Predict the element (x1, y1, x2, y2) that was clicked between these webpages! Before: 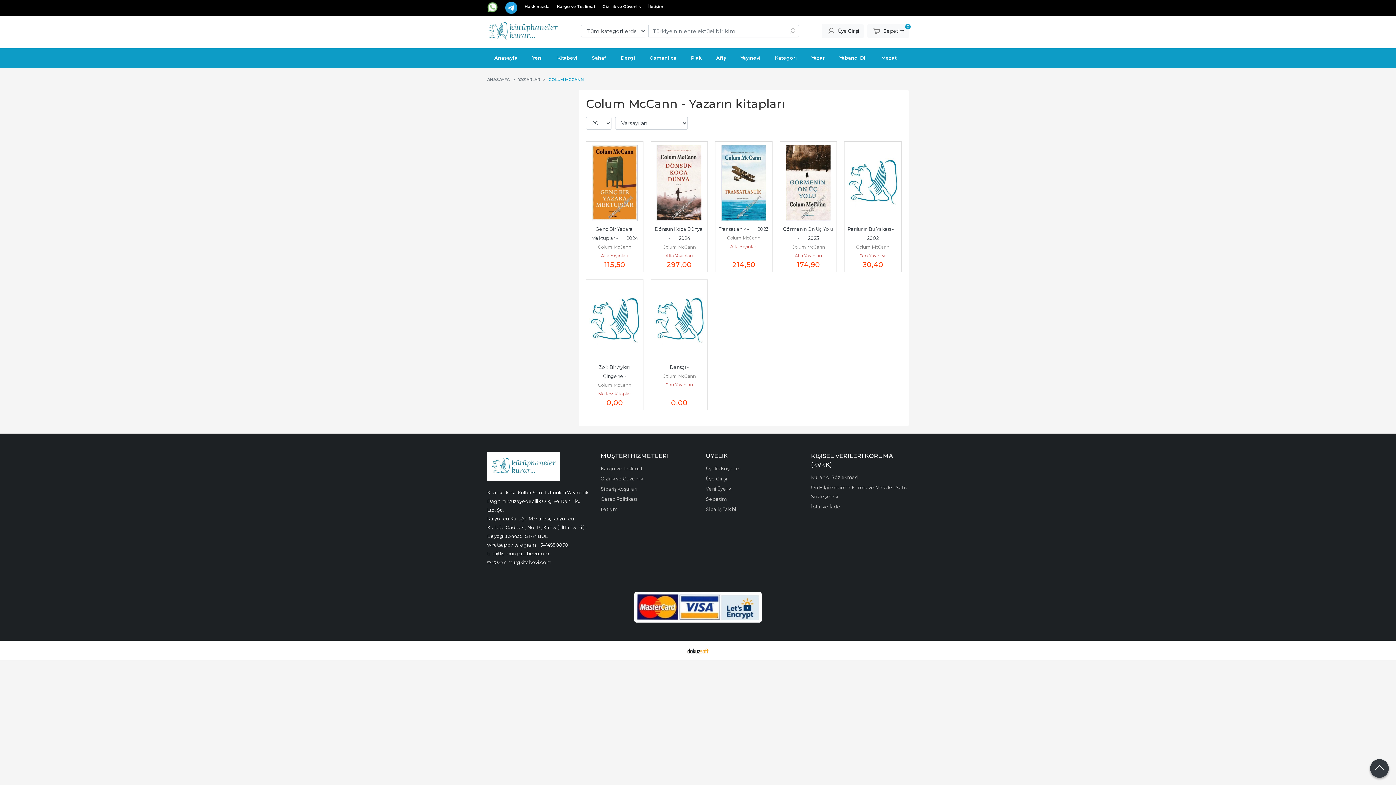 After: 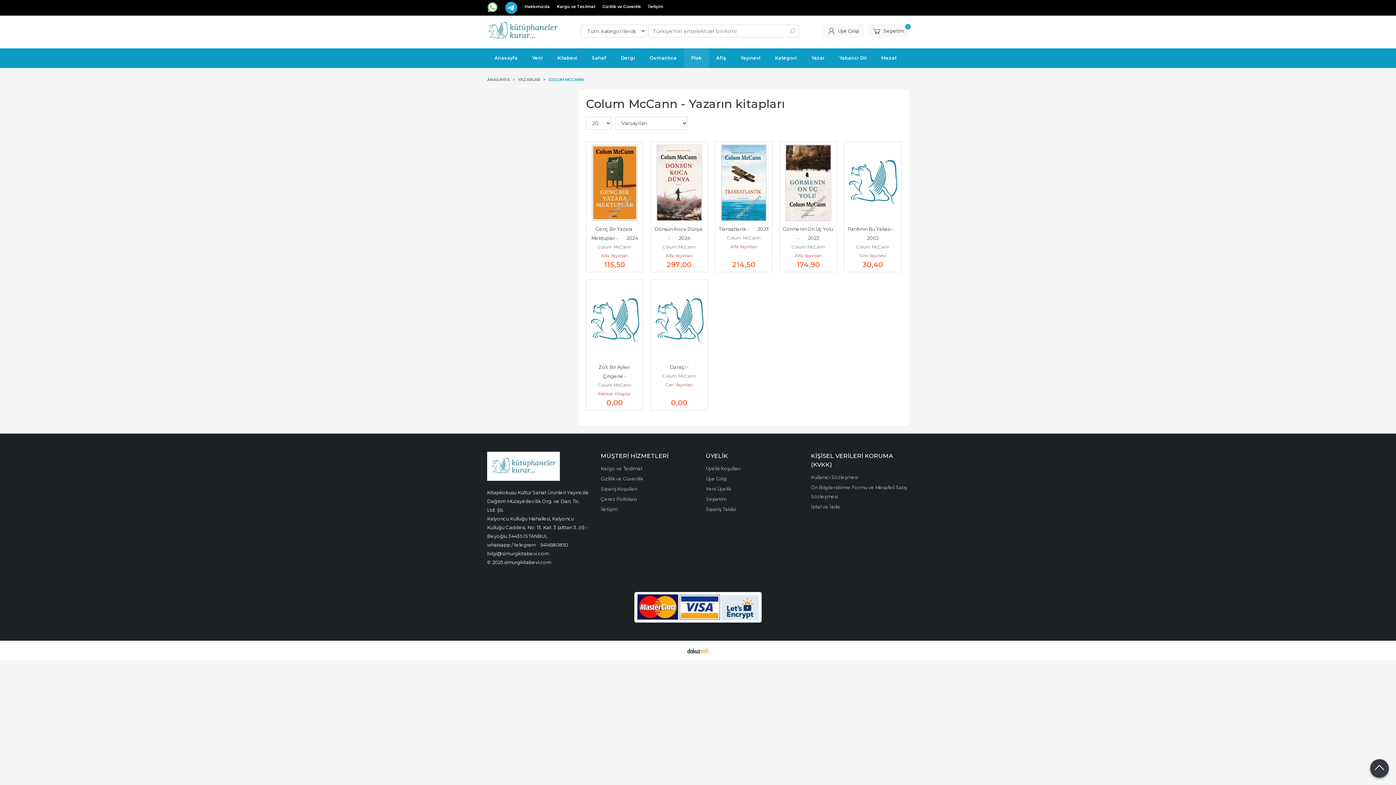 Action: label: Plak bbox: (684, 48, 709, 68)